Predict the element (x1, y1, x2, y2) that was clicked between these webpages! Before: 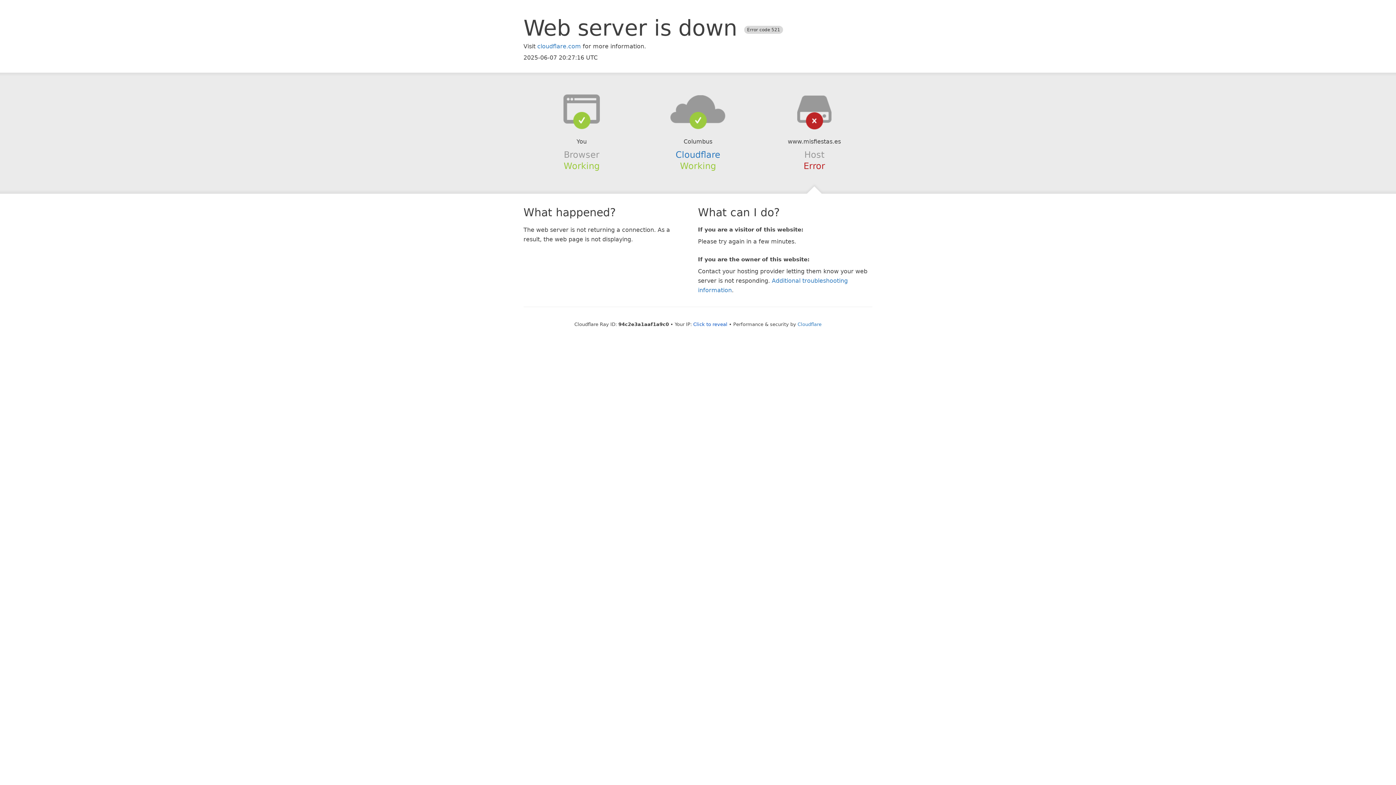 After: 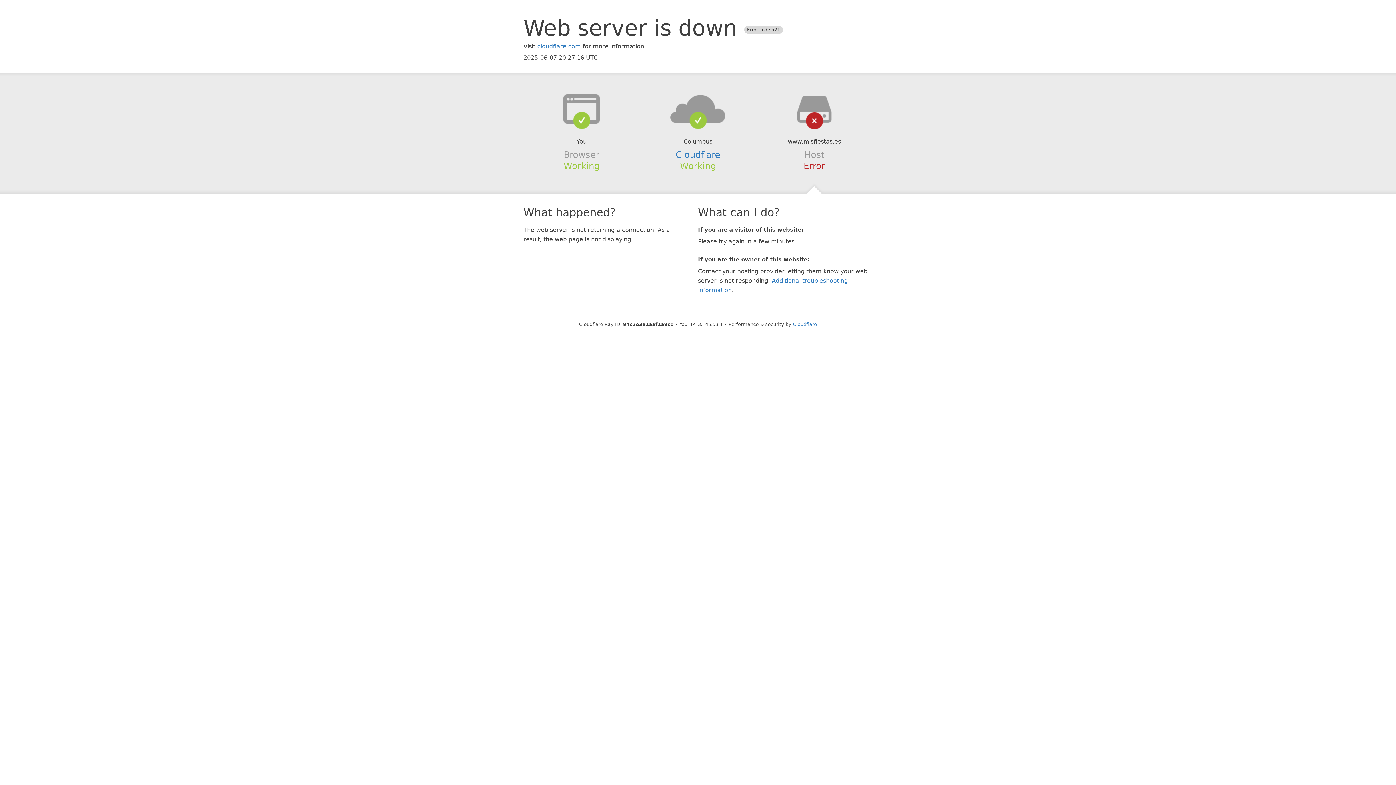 Action: label: Click to reveal bbox: (693, 321, 727, 327)